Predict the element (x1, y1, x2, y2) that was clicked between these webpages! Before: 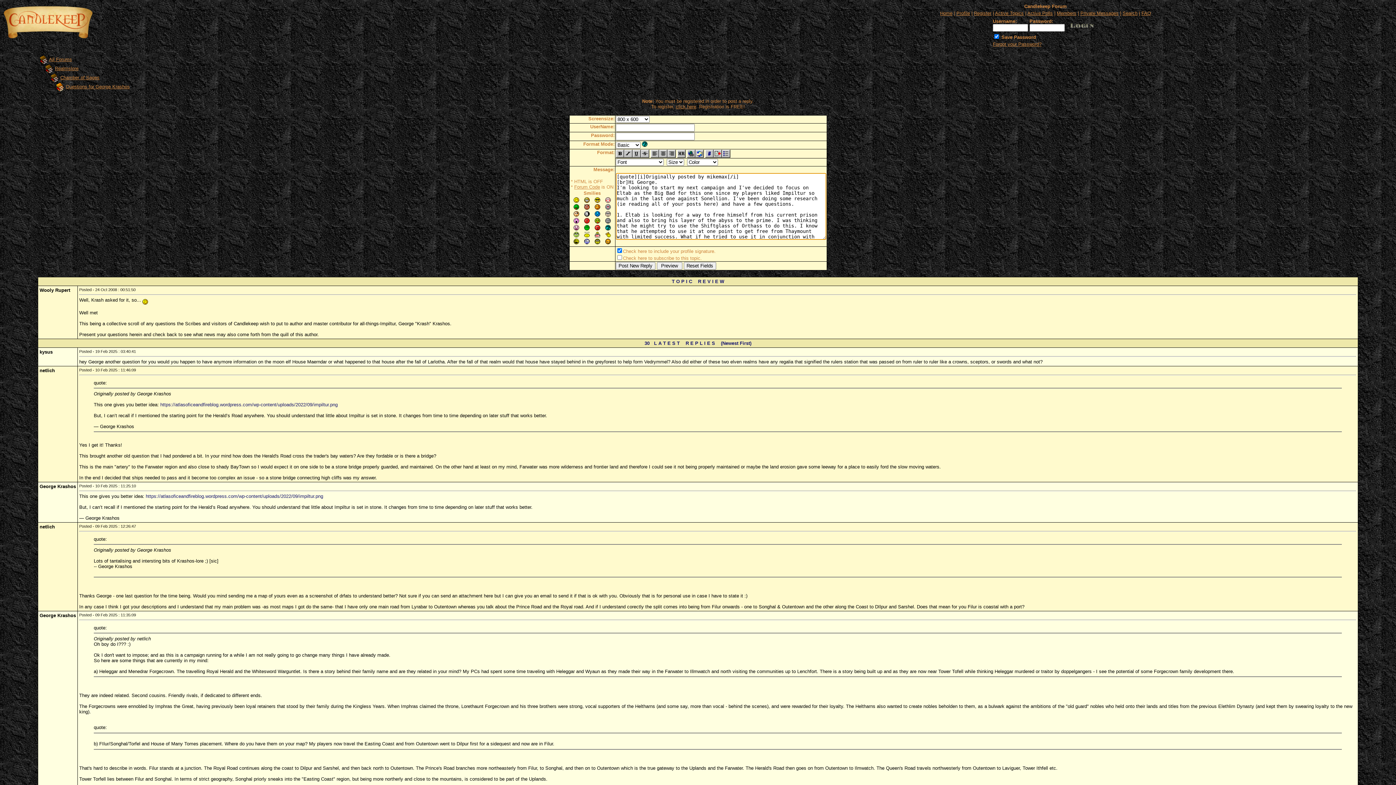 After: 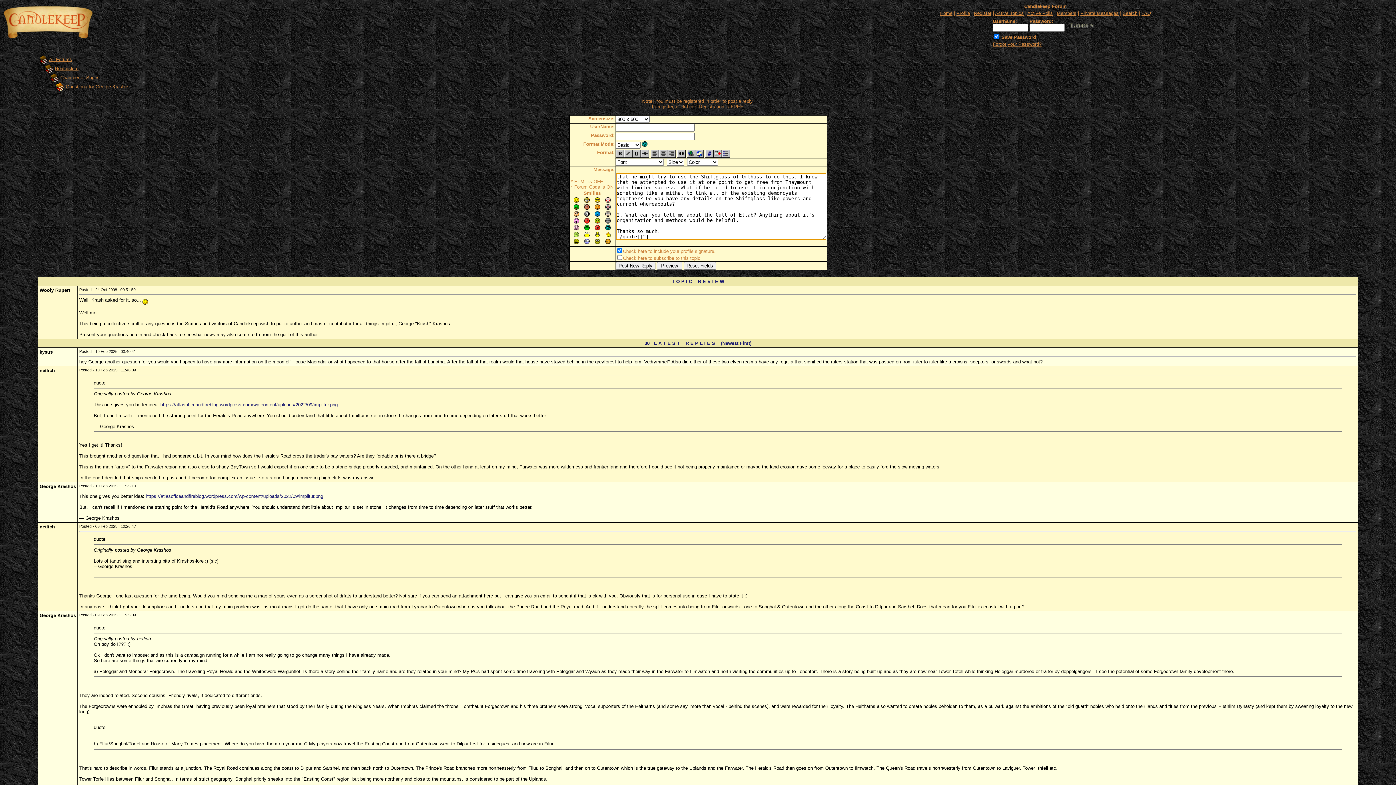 Action: bbox: (584, 225, 589, 231)